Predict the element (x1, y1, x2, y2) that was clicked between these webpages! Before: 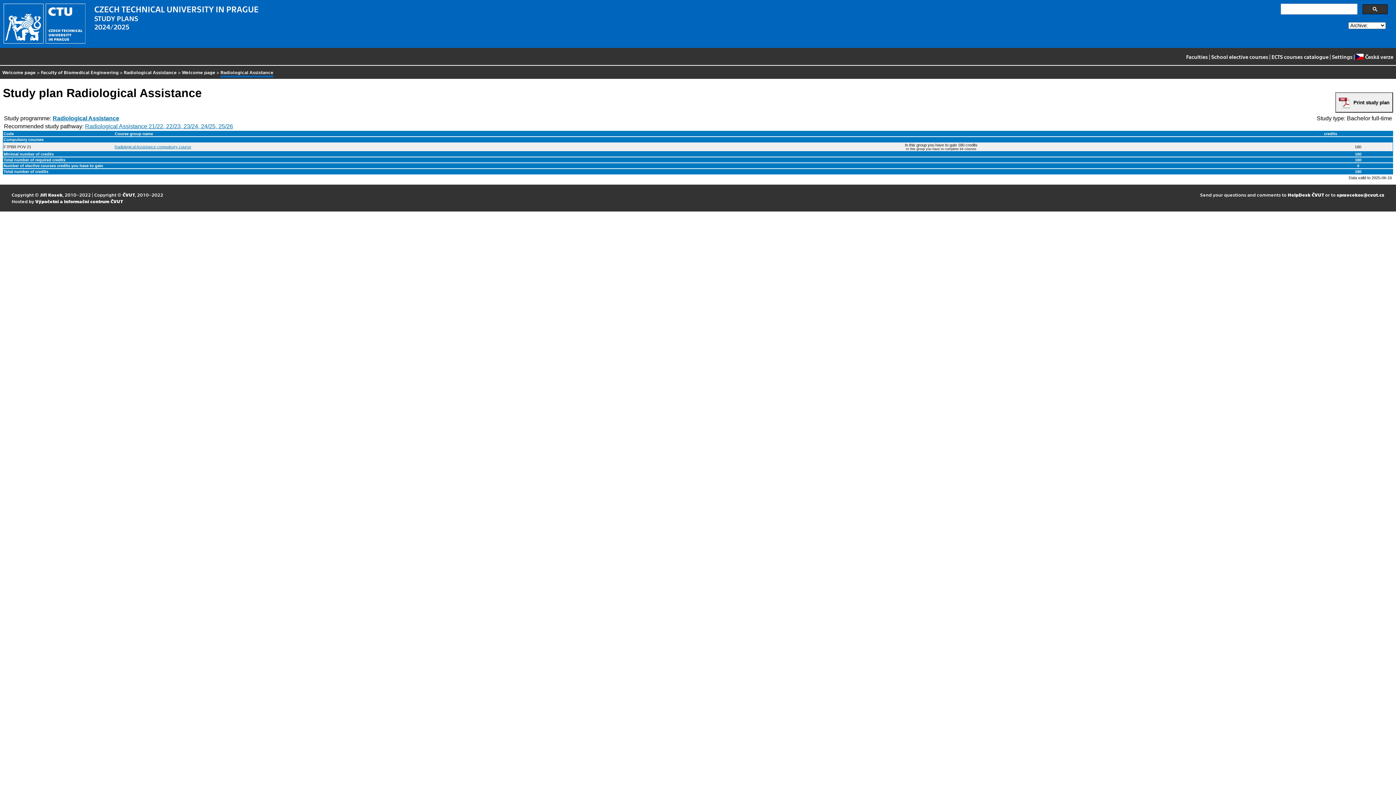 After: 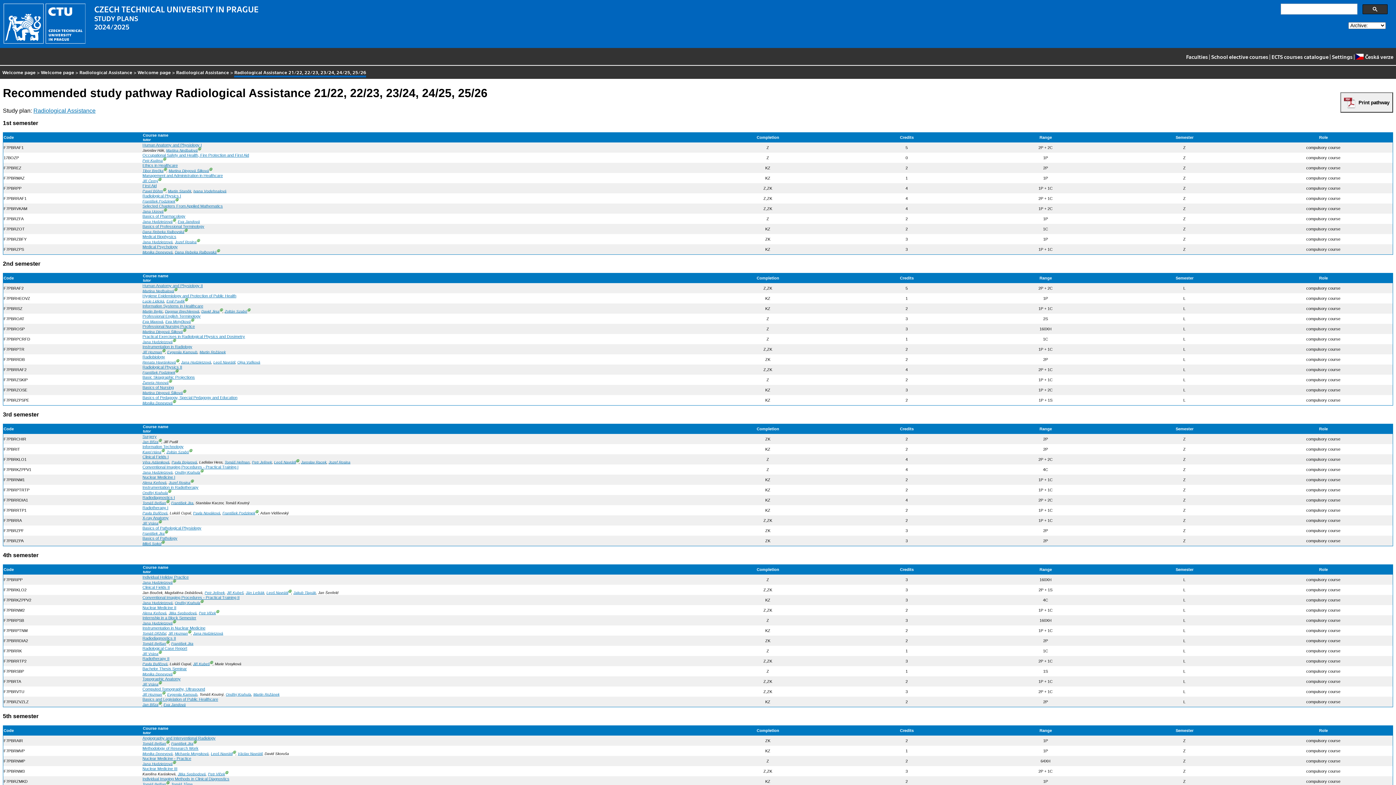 Action: label: Radiological Assistance 21/22, 22/23, 23/24, 24/25, 25/26 bbox: (85, 123, 233, 129)